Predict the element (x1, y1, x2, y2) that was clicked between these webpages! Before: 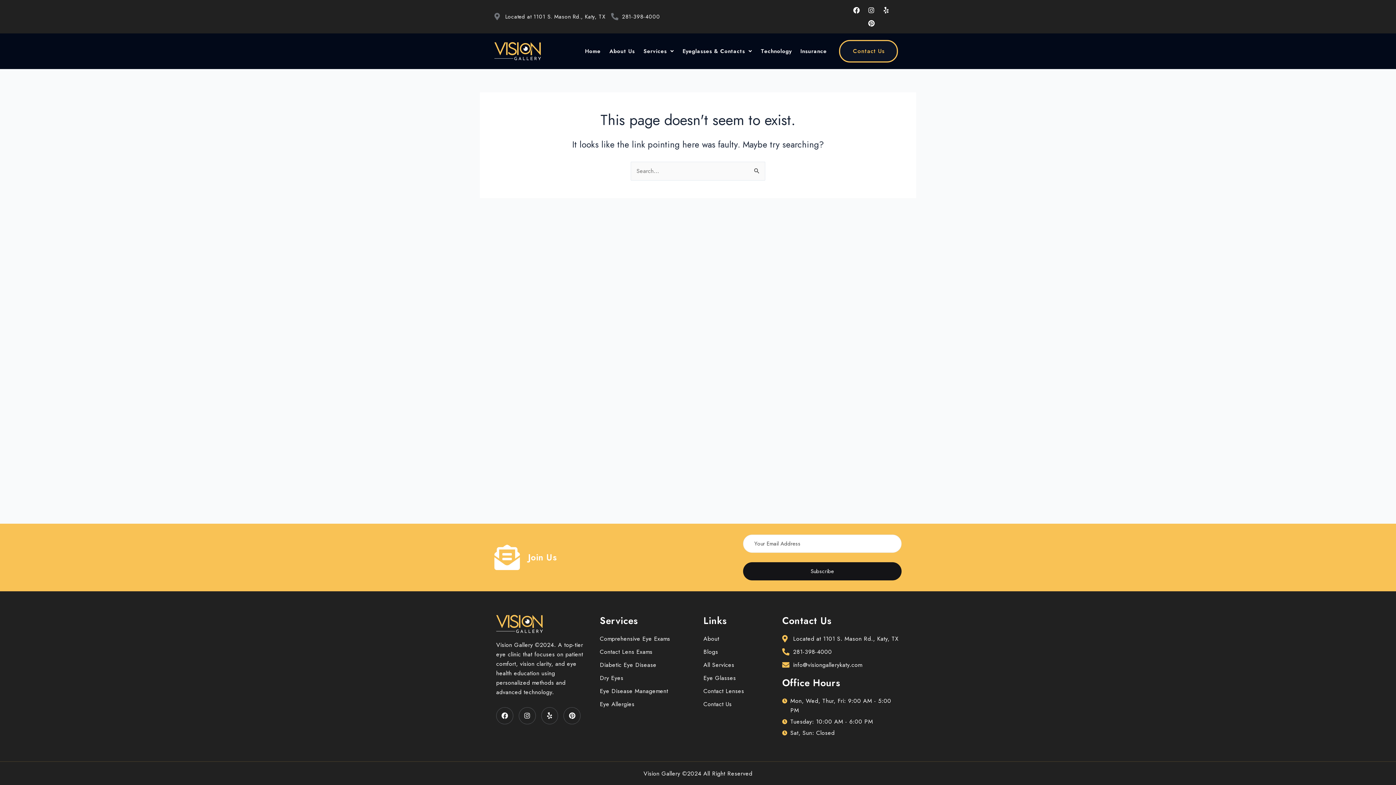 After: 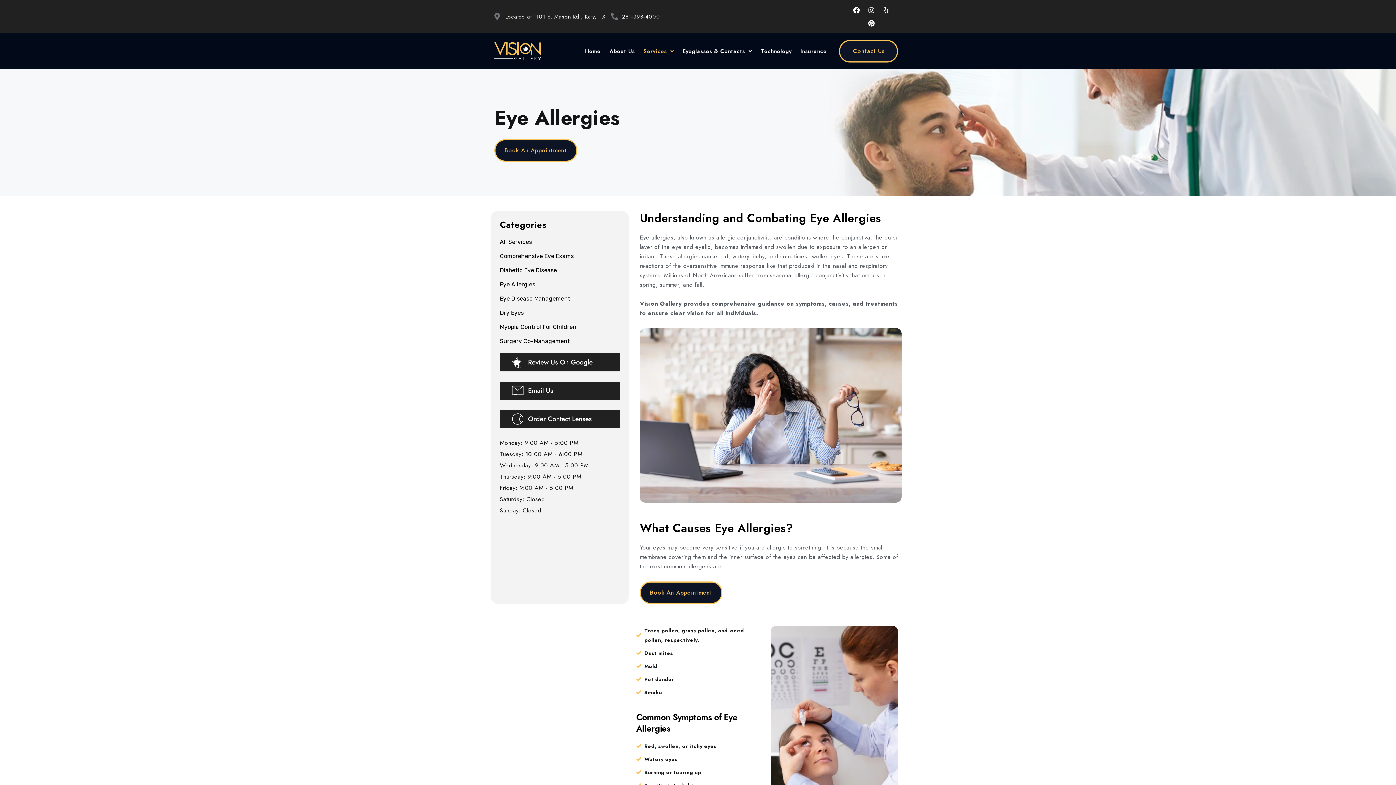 Action: bbox: (600, 700, 692, 709) label: Eye Allergies